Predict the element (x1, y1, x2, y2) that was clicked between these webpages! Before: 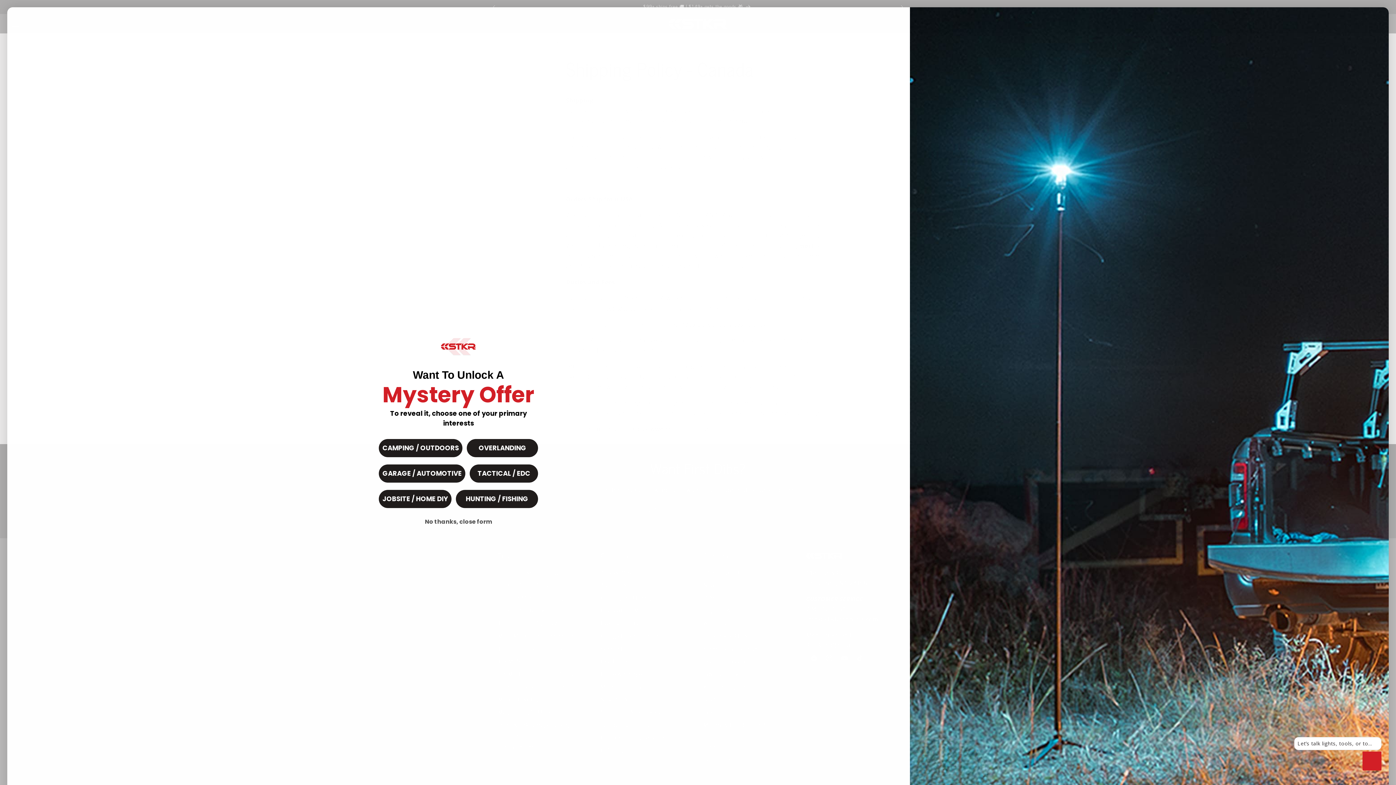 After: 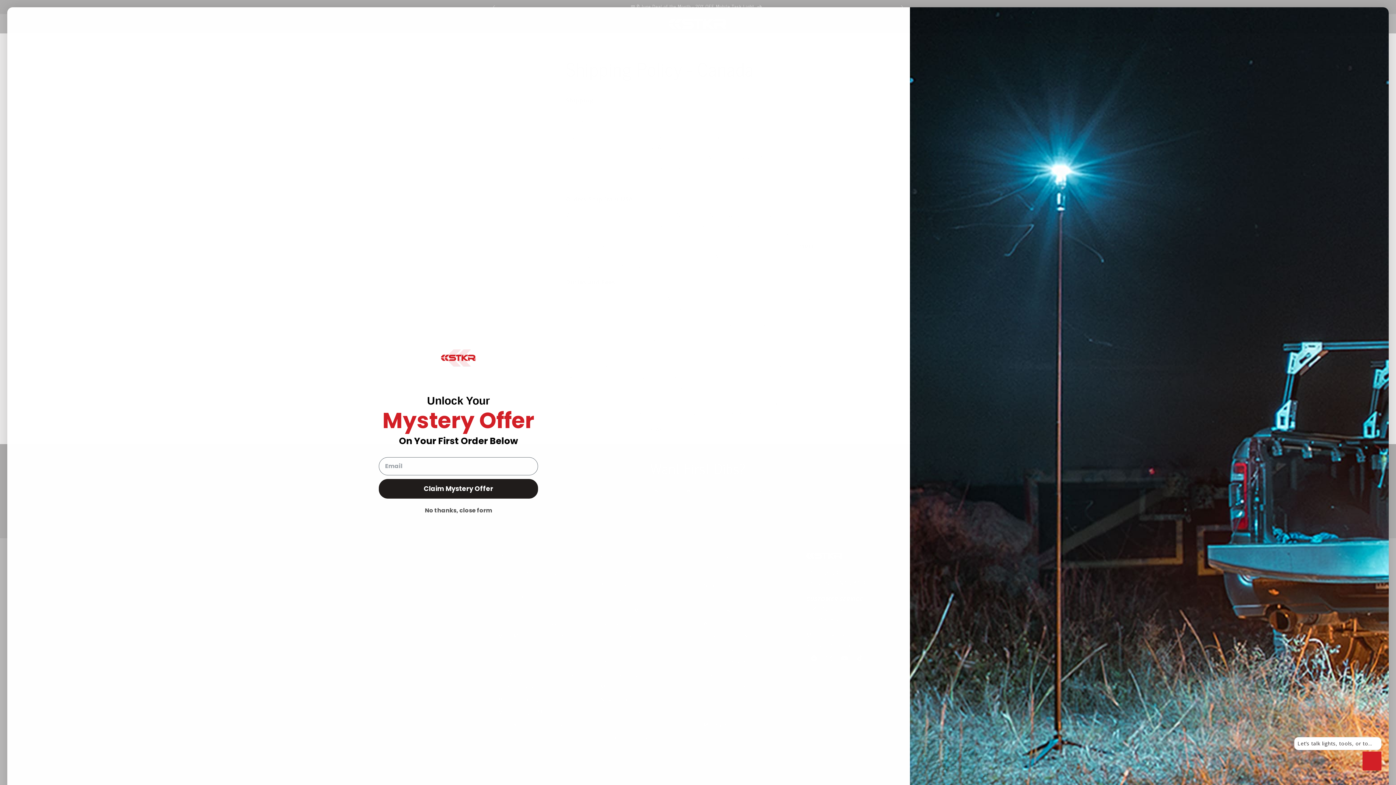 Action: bbox: (379, 490, 451, 508) label: JOBSITE / HOME DIY